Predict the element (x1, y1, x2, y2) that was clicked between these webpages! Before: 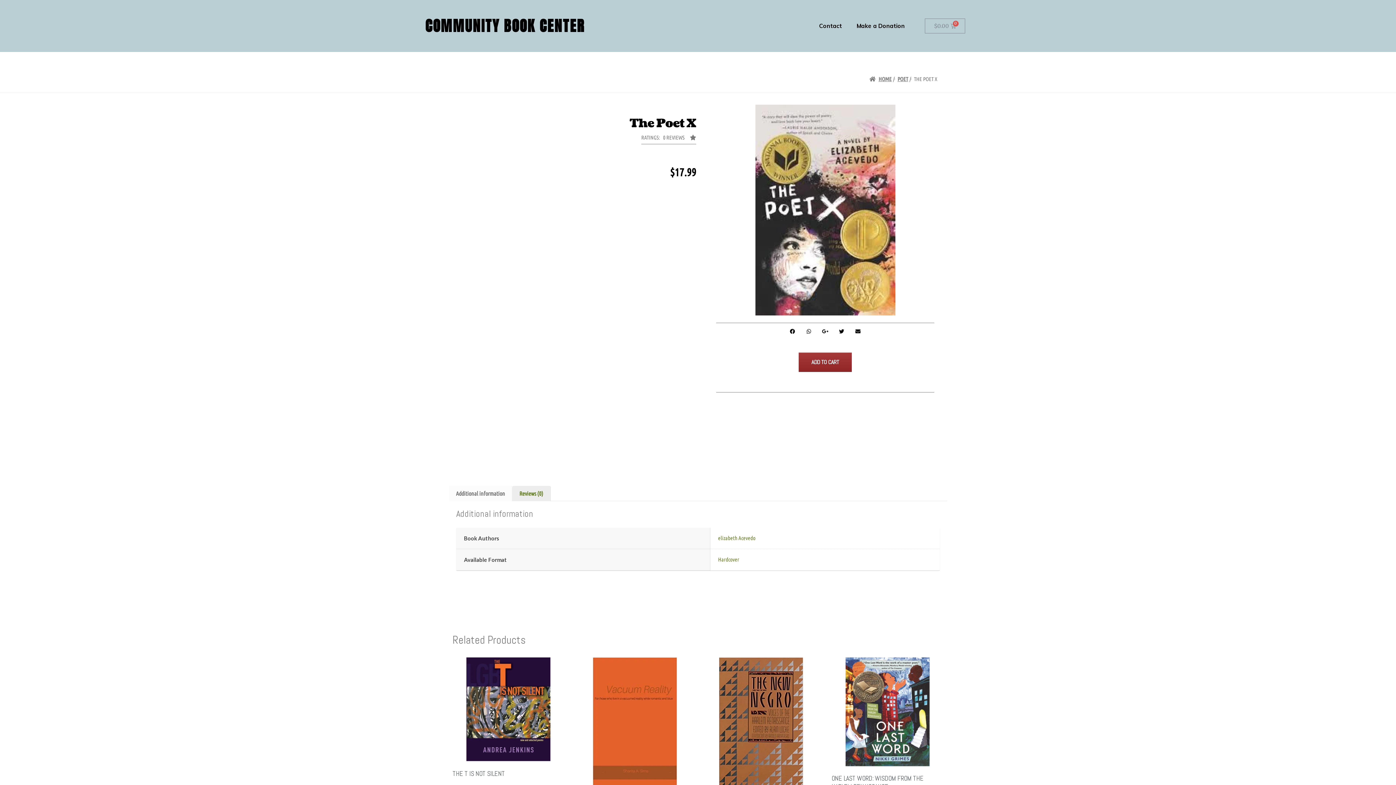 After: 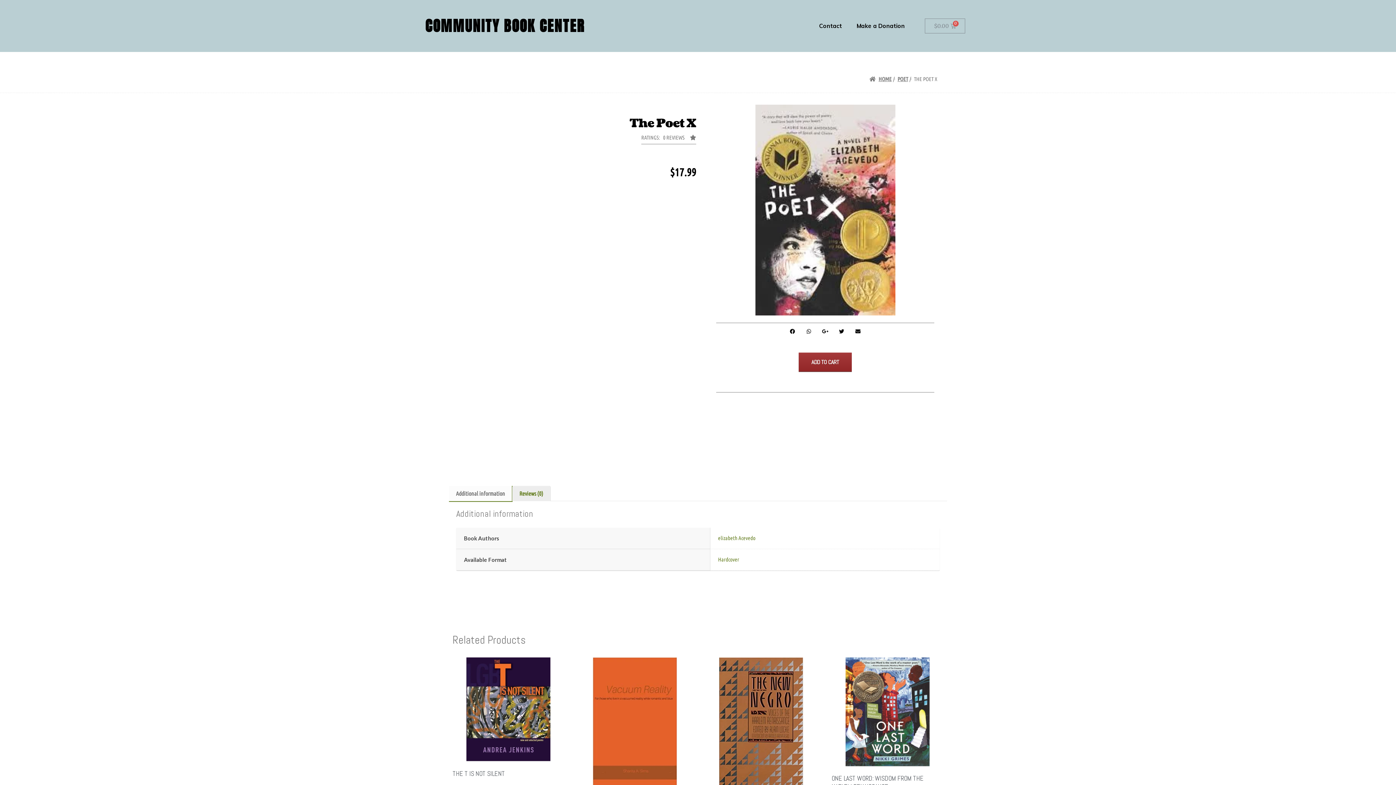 Action: bbox: (449, 486, 512, 501) label: Additional information